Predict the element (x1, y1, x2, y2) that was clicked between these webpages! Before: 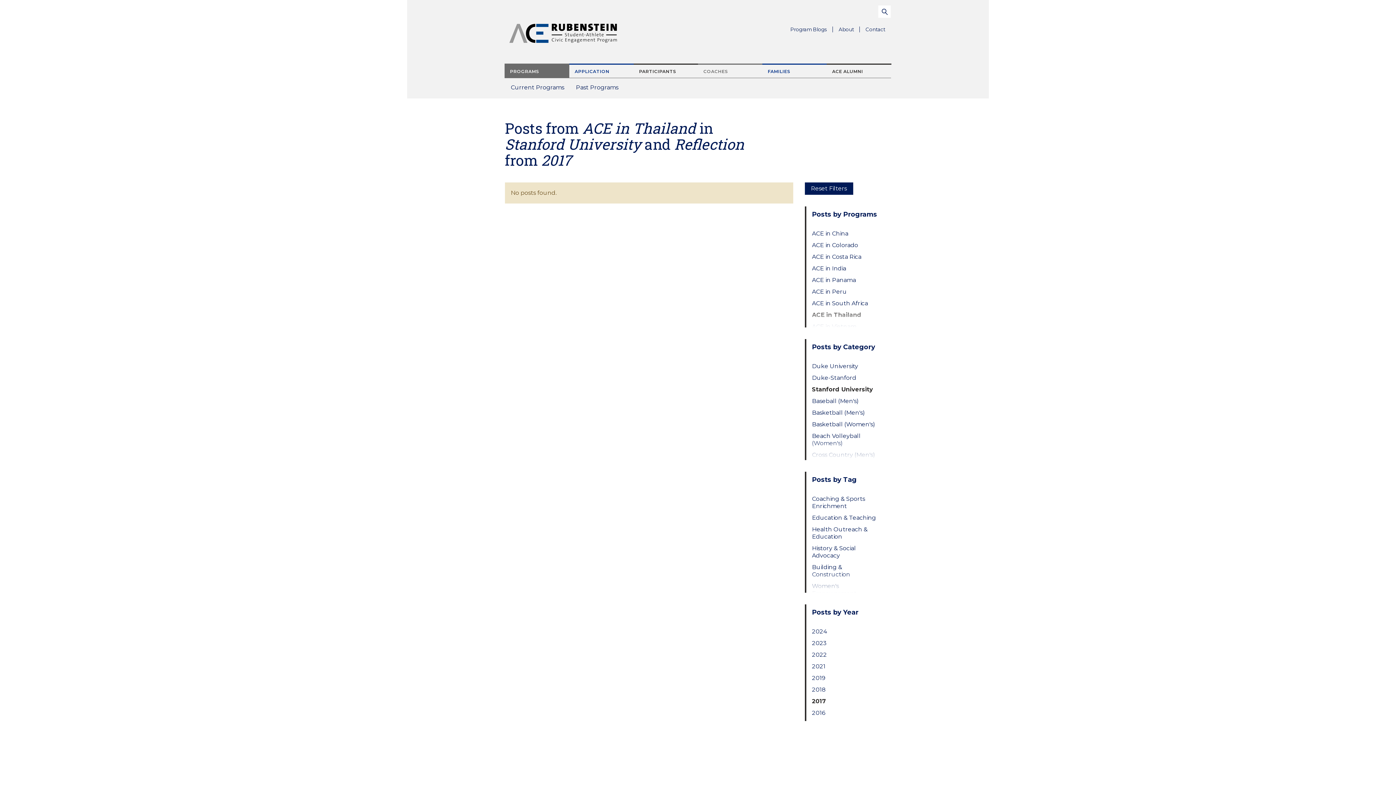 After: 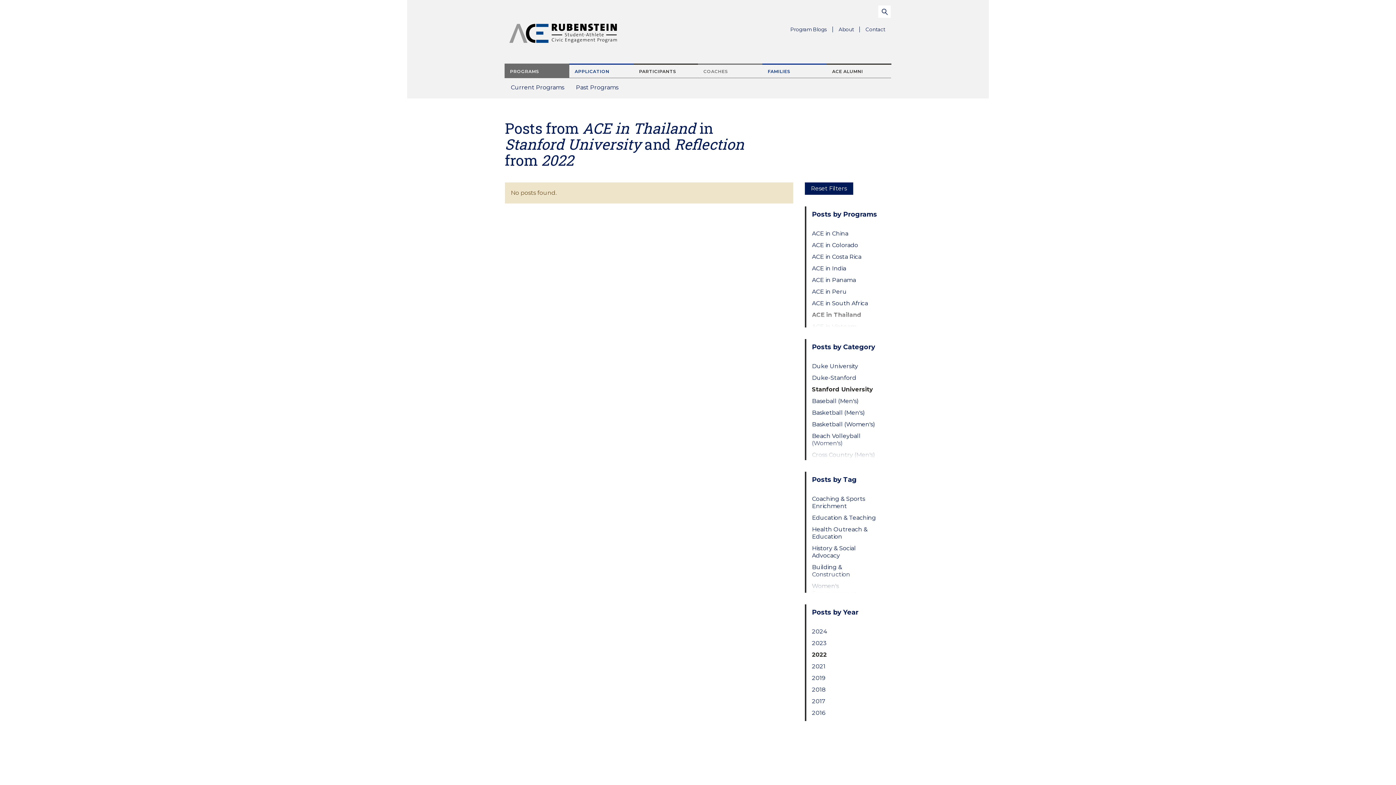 Action: label: 2022 bbox: (812, 651, 879, 658)